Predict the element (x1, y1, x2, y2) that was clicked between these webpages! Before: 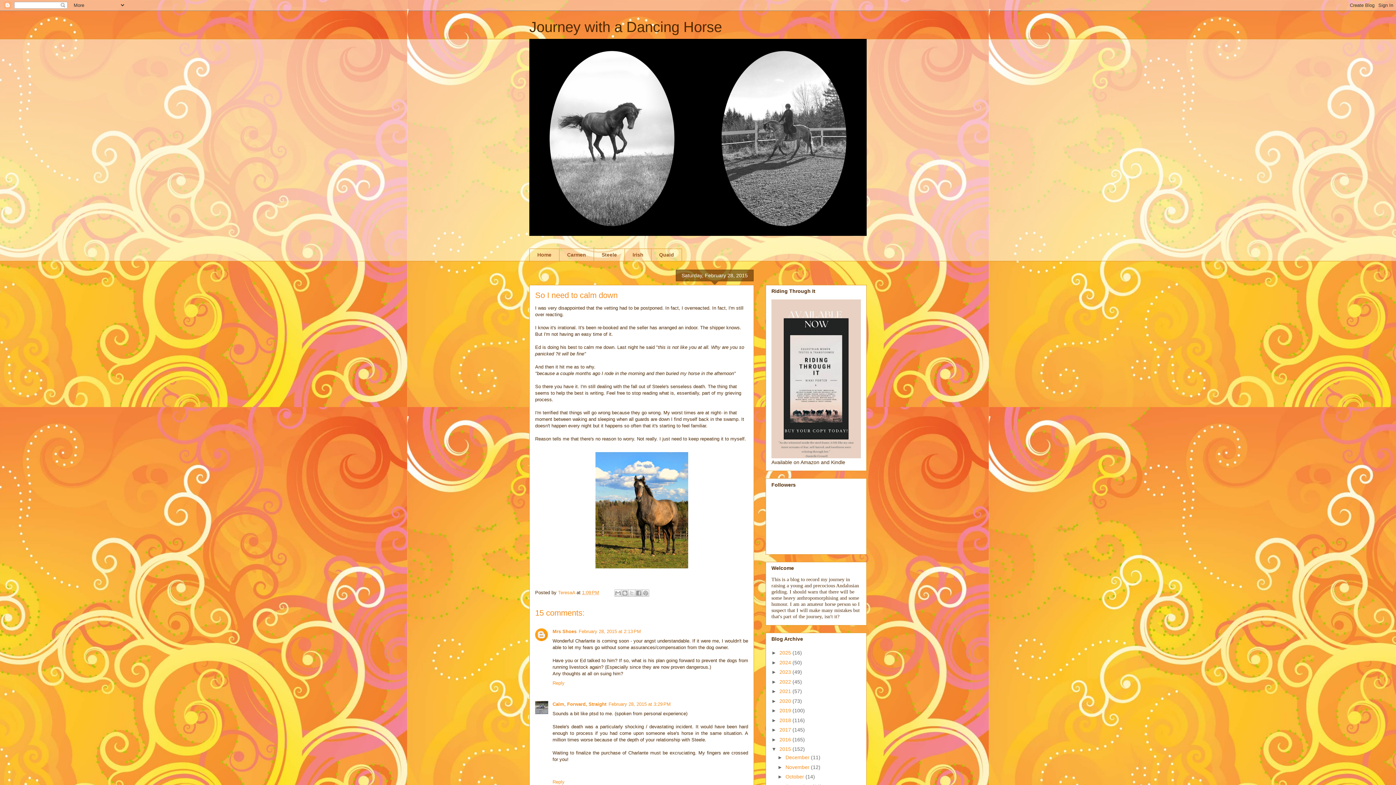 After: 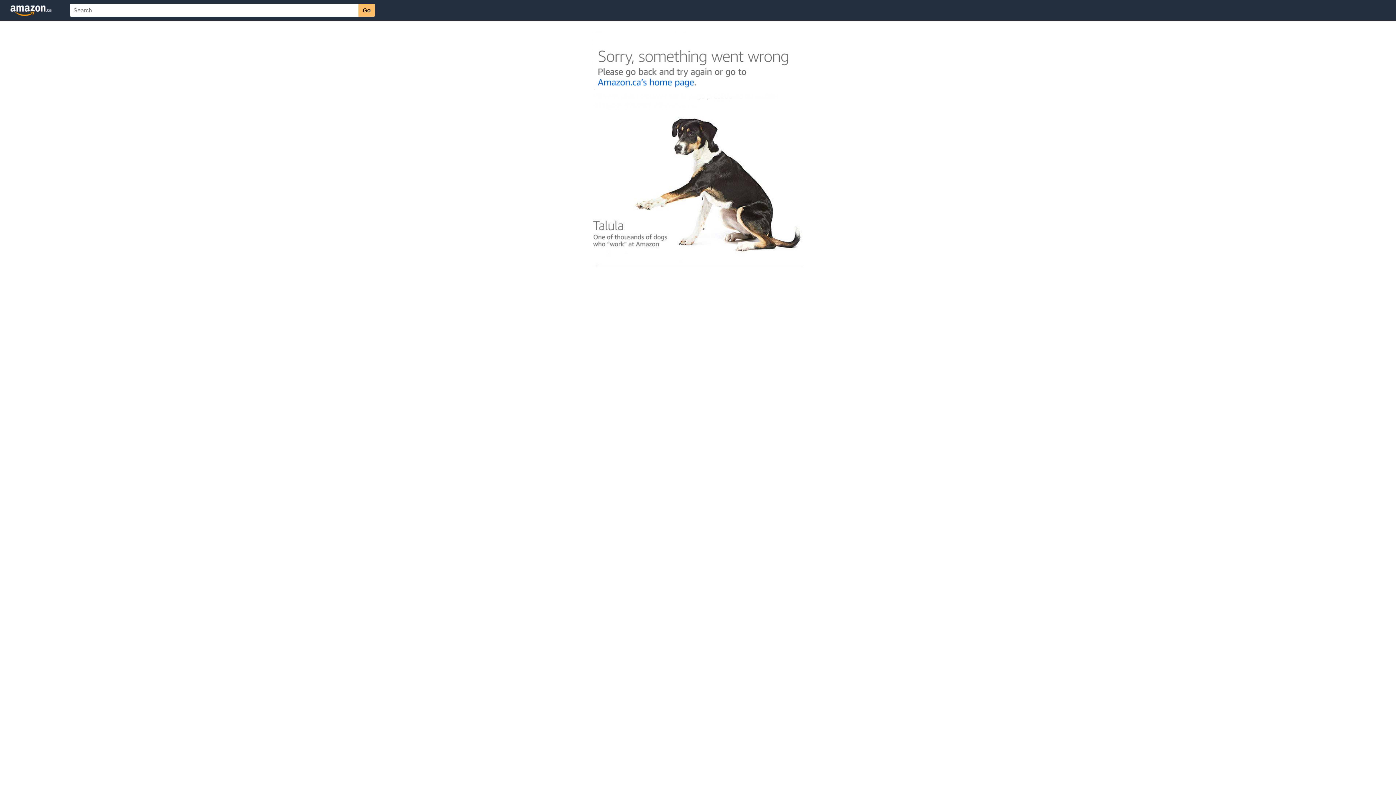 Action: bbox: (771, 453, 861, 459)